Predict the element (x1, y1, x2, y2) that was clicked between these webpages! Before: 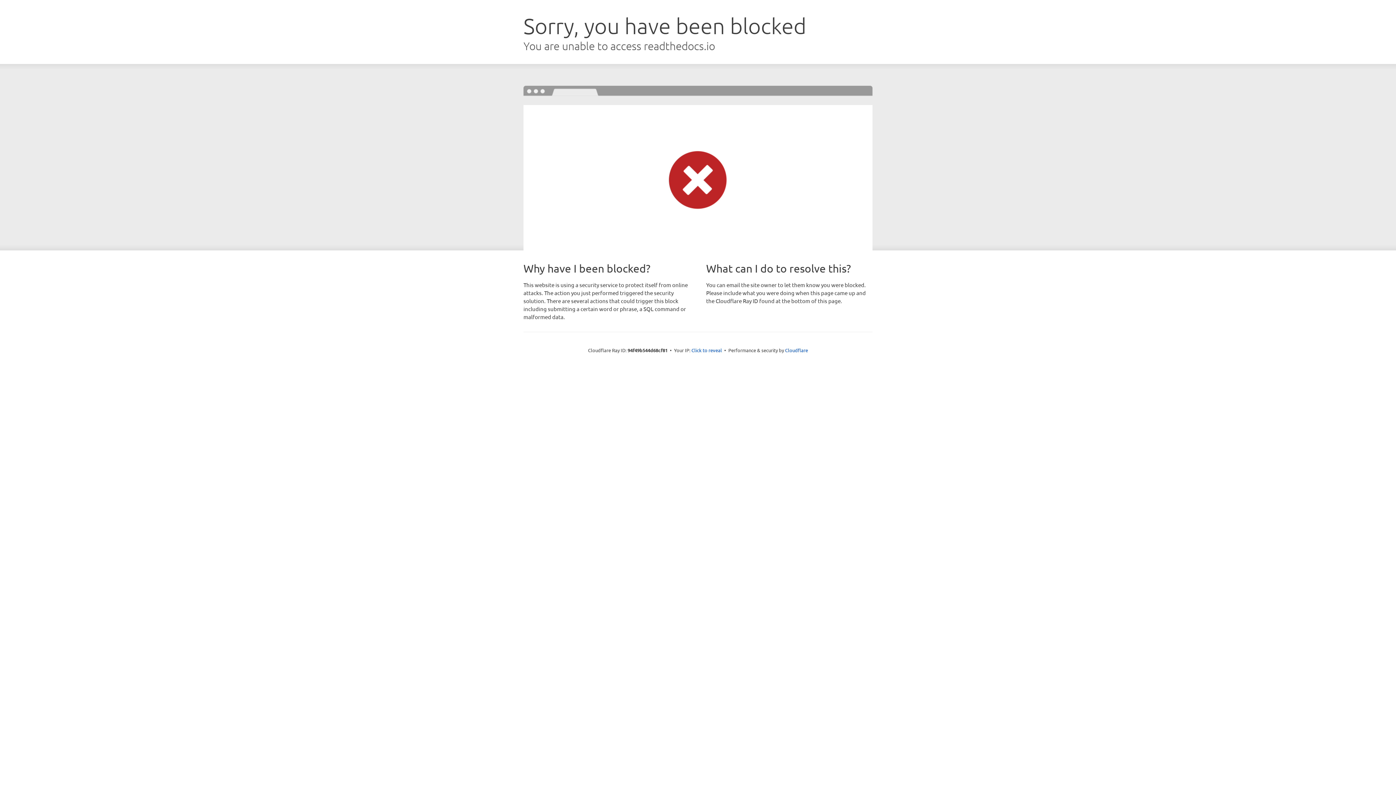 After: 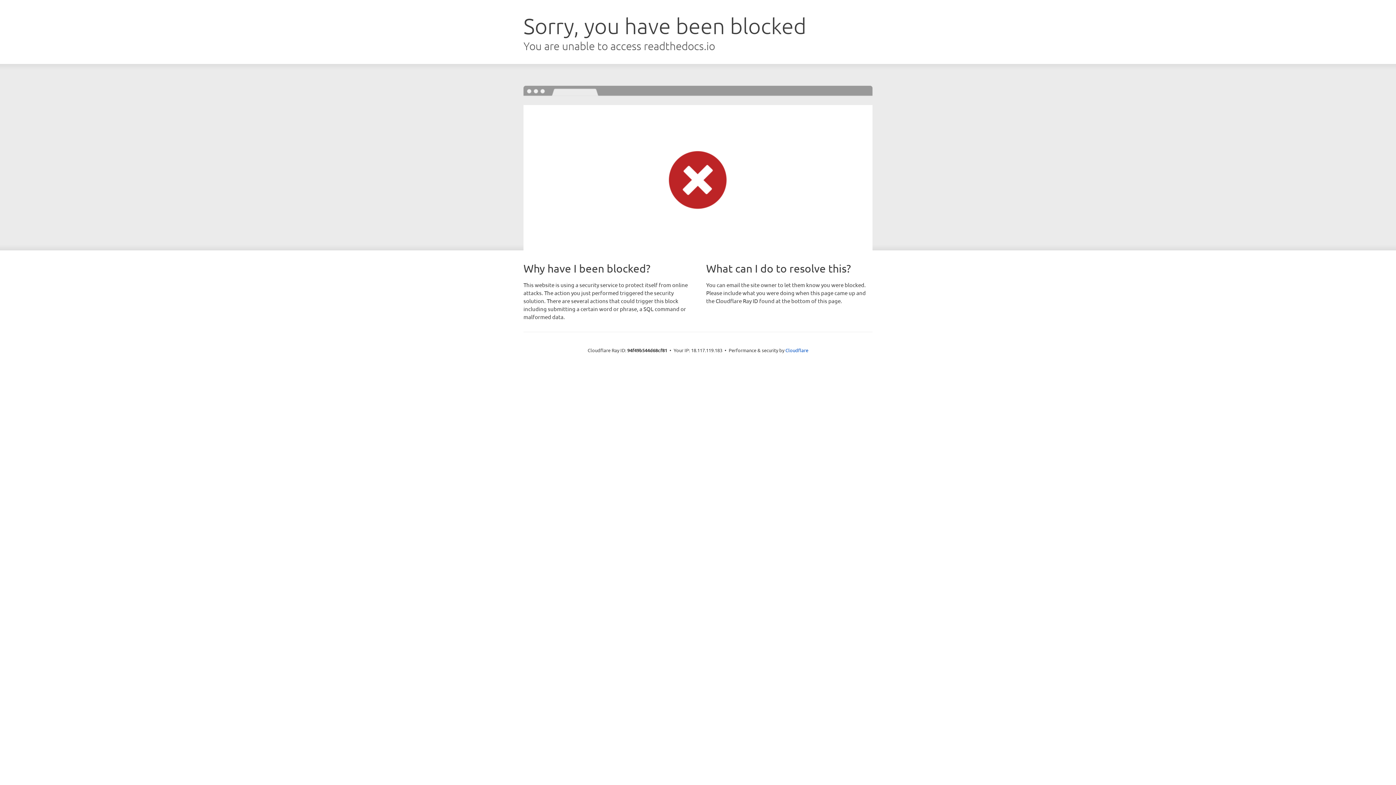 Action: bbox: (691, 346, 722, 353) label: Click to reveal